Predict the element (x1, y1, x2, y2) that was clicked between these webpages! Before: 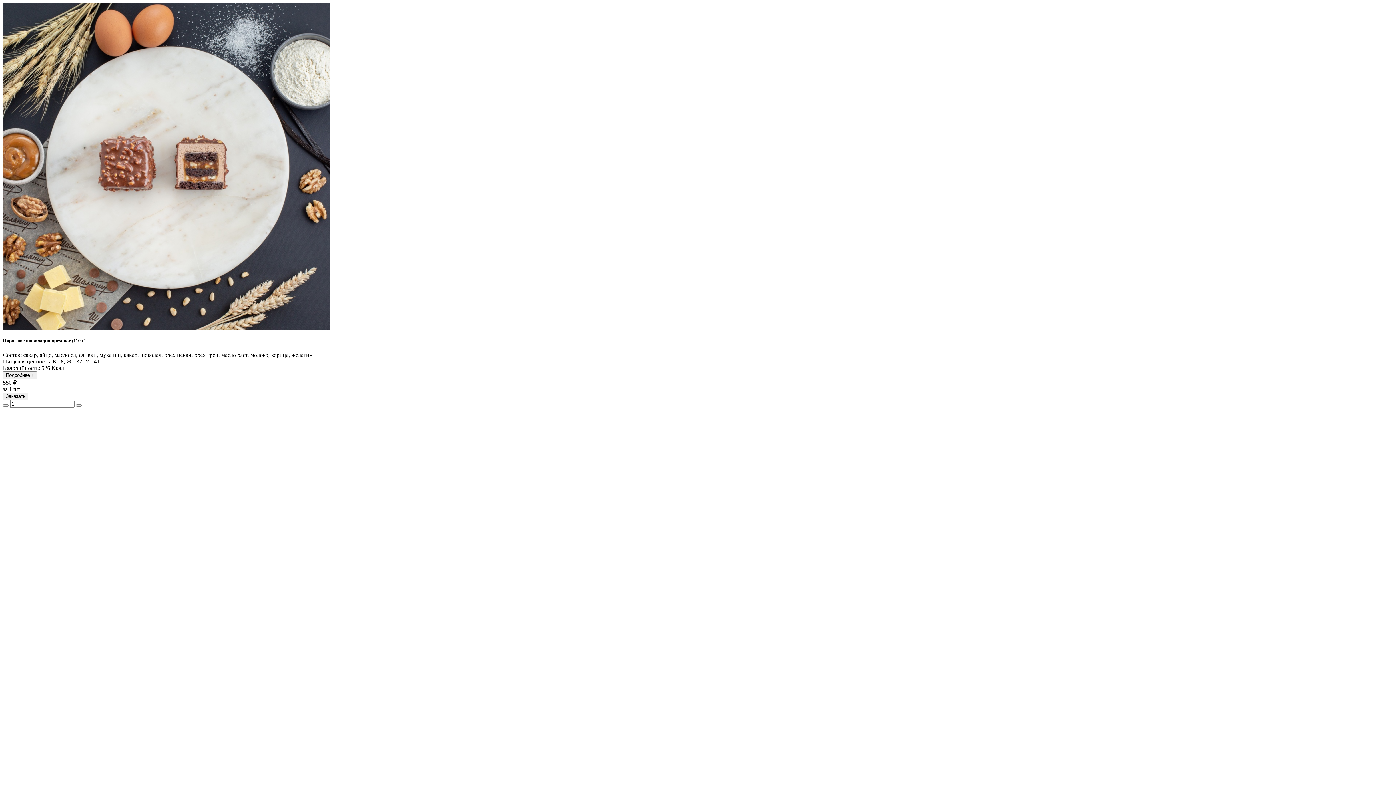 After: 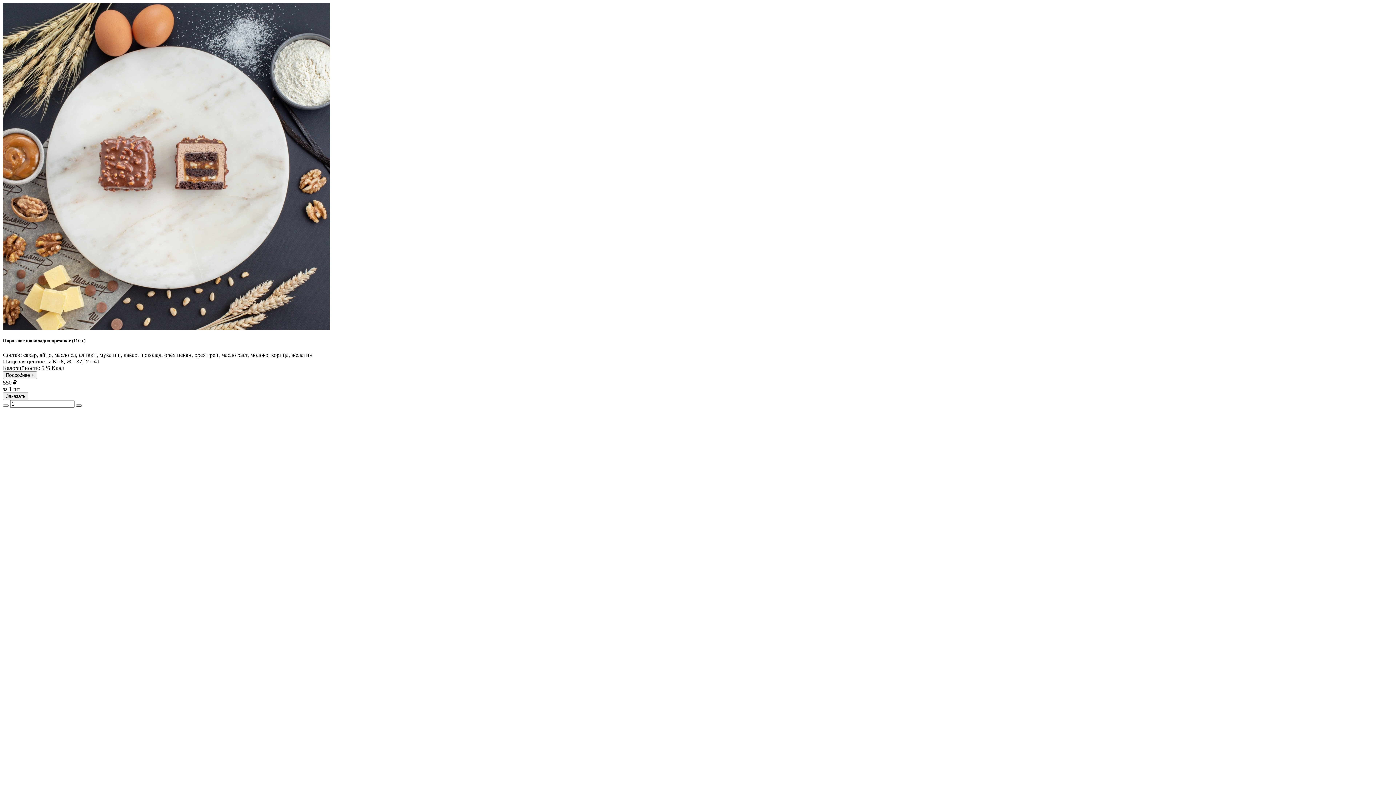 Action: bbox: (76, 404, 81, 407)